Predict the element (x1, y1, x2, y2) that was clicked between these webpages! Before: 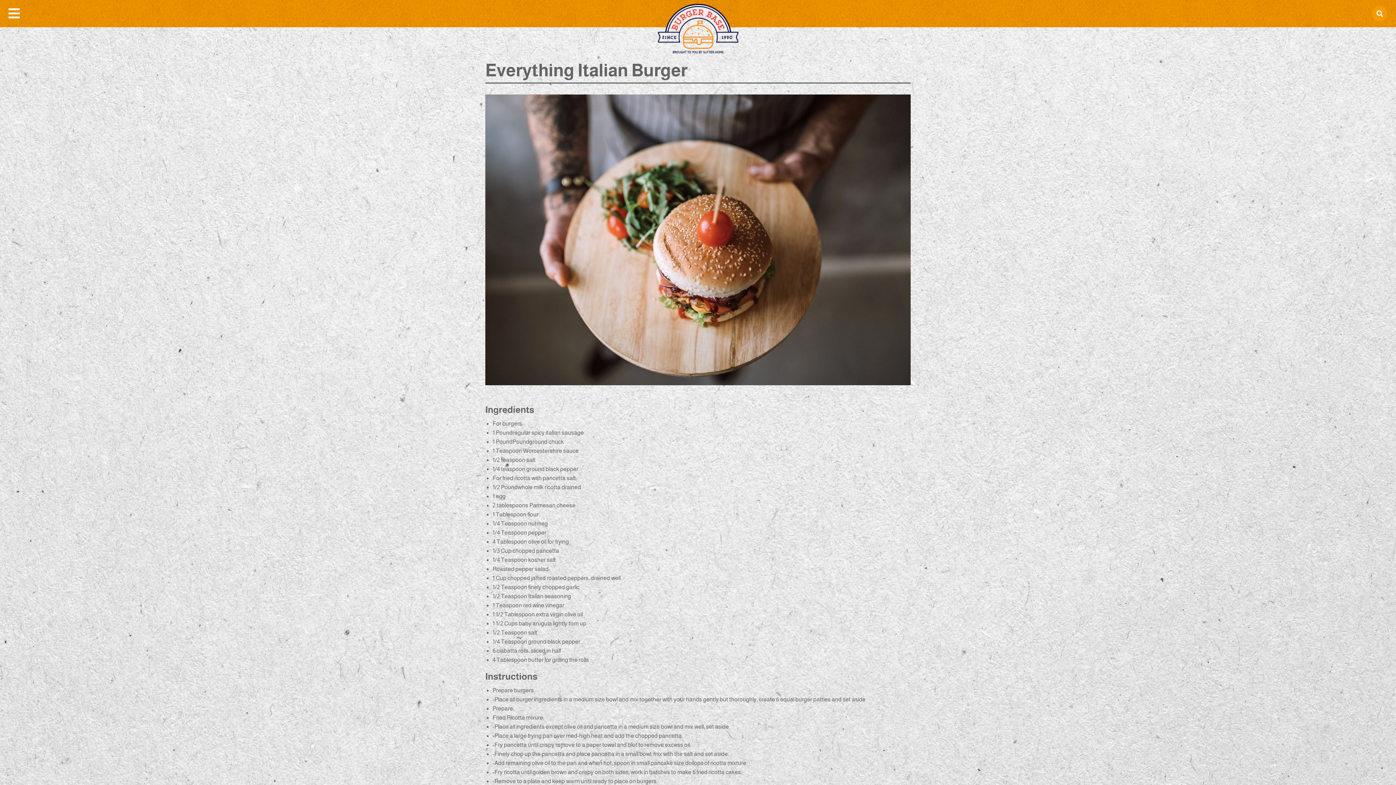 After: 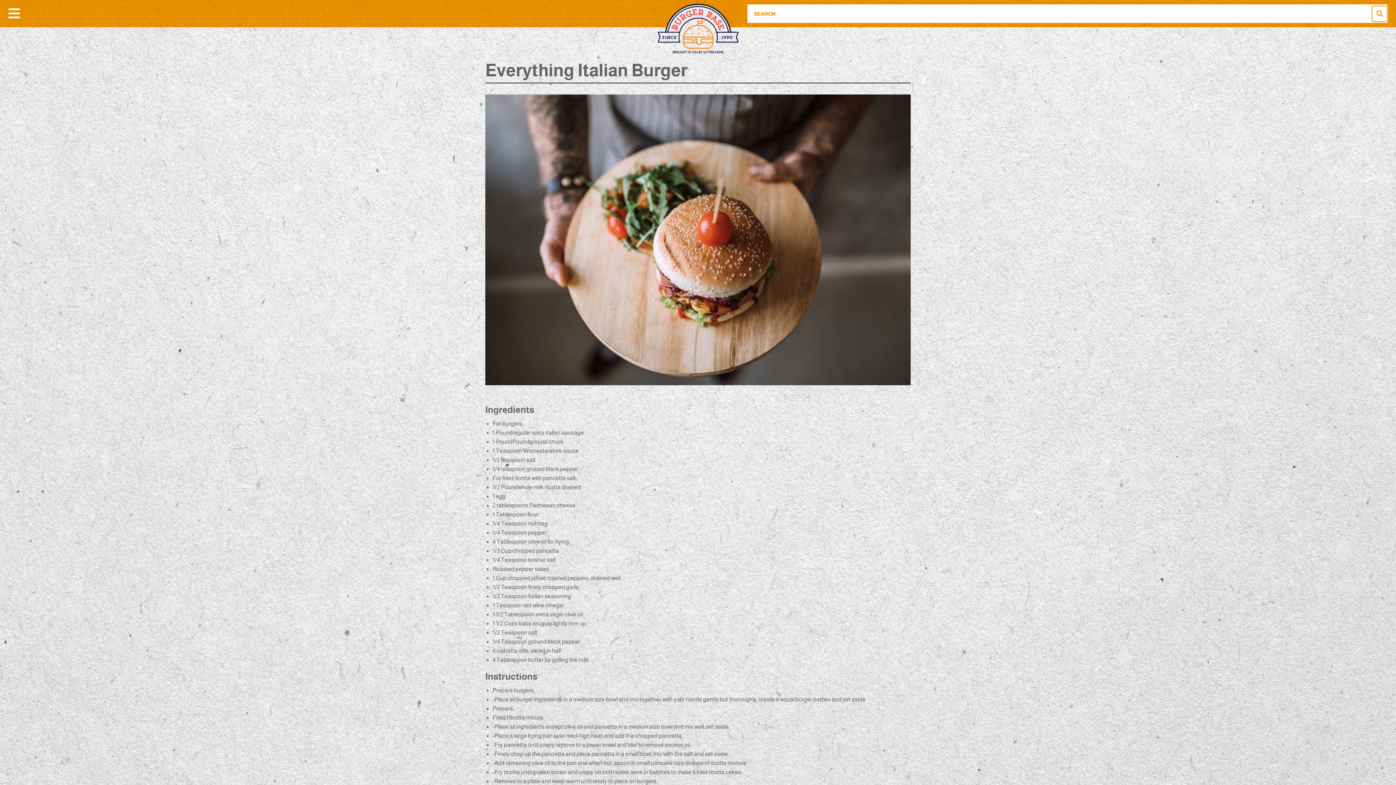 Action: bbox: (1372, 5, 1387, 21) label: Open Search